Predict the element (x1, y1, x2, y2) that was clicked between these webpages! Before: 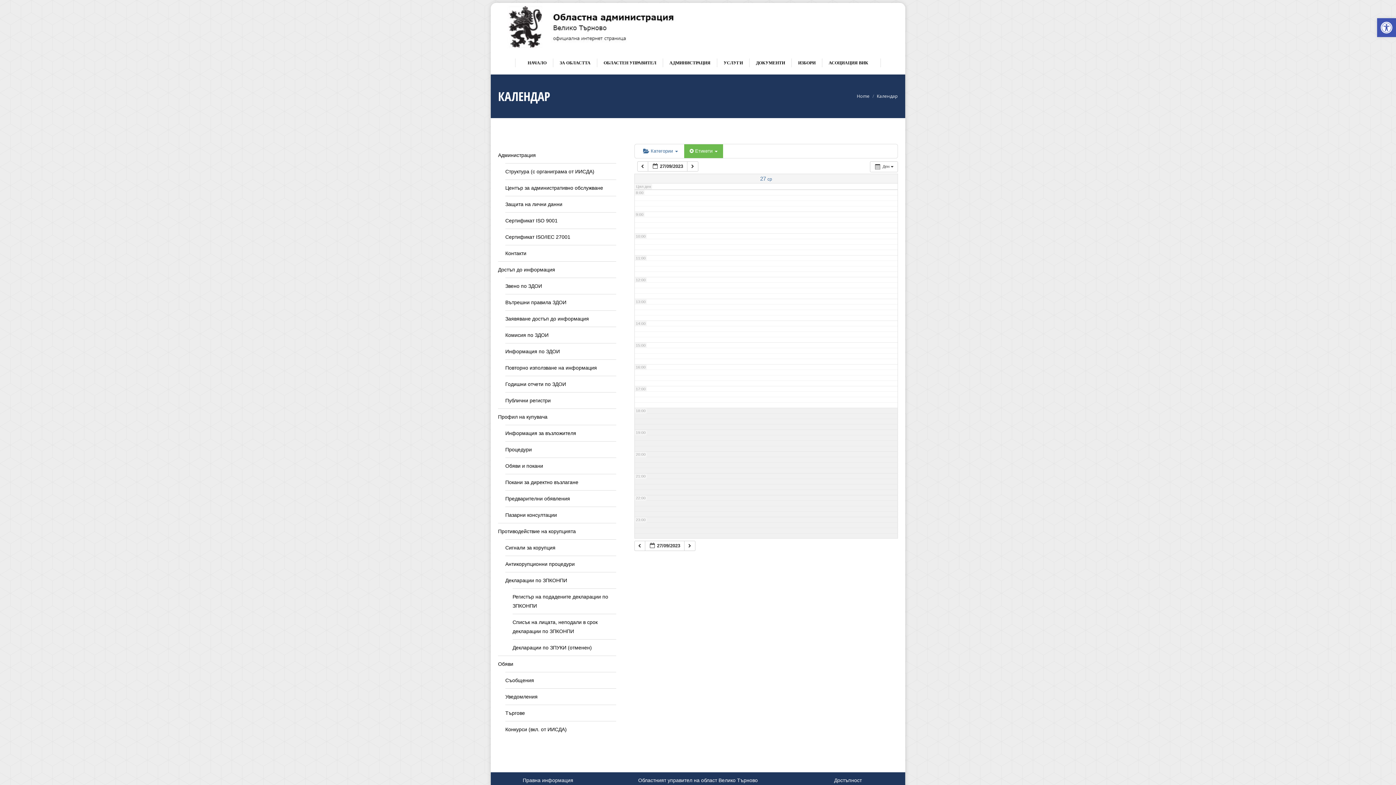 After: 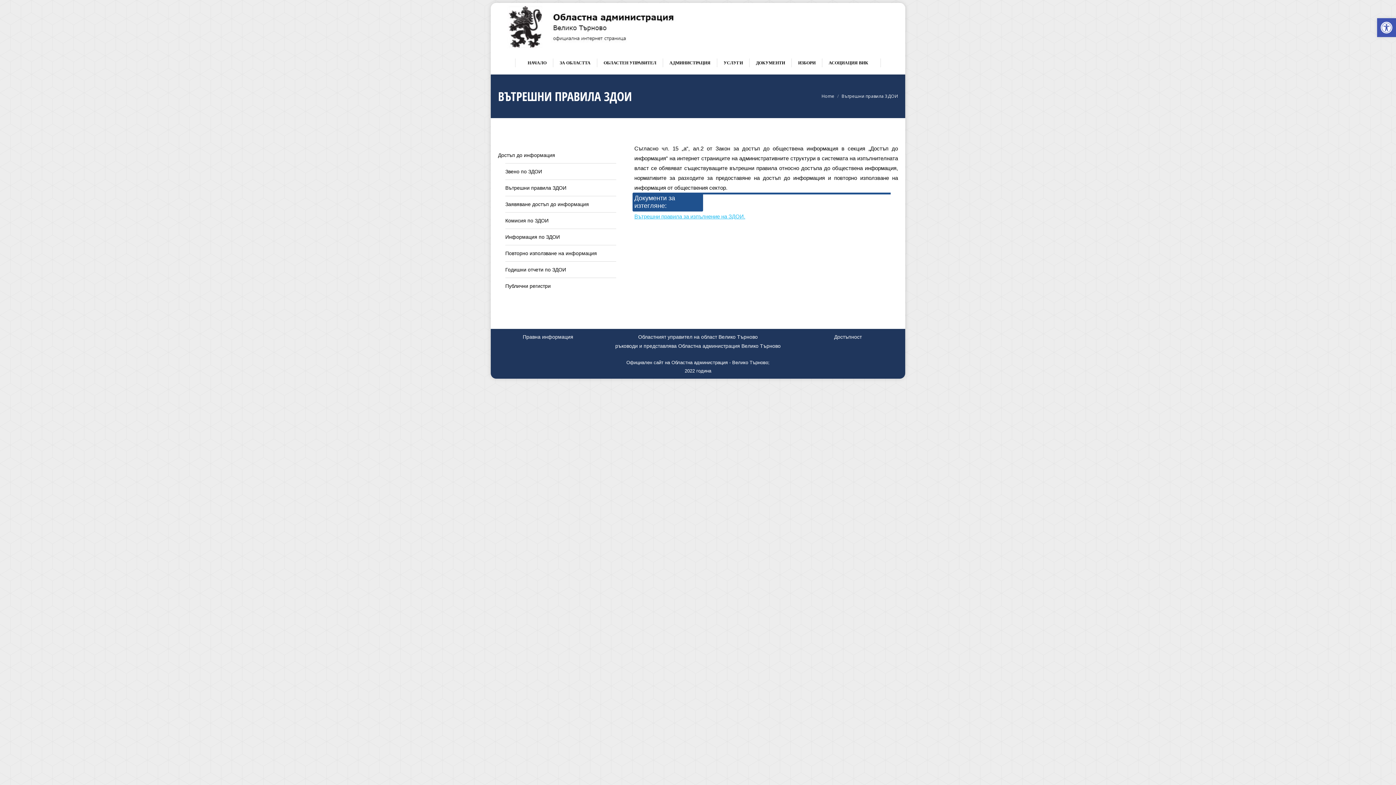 Action: label: Вътрешни правила ЗДОИ bbox: (505, 298, 566, 307)